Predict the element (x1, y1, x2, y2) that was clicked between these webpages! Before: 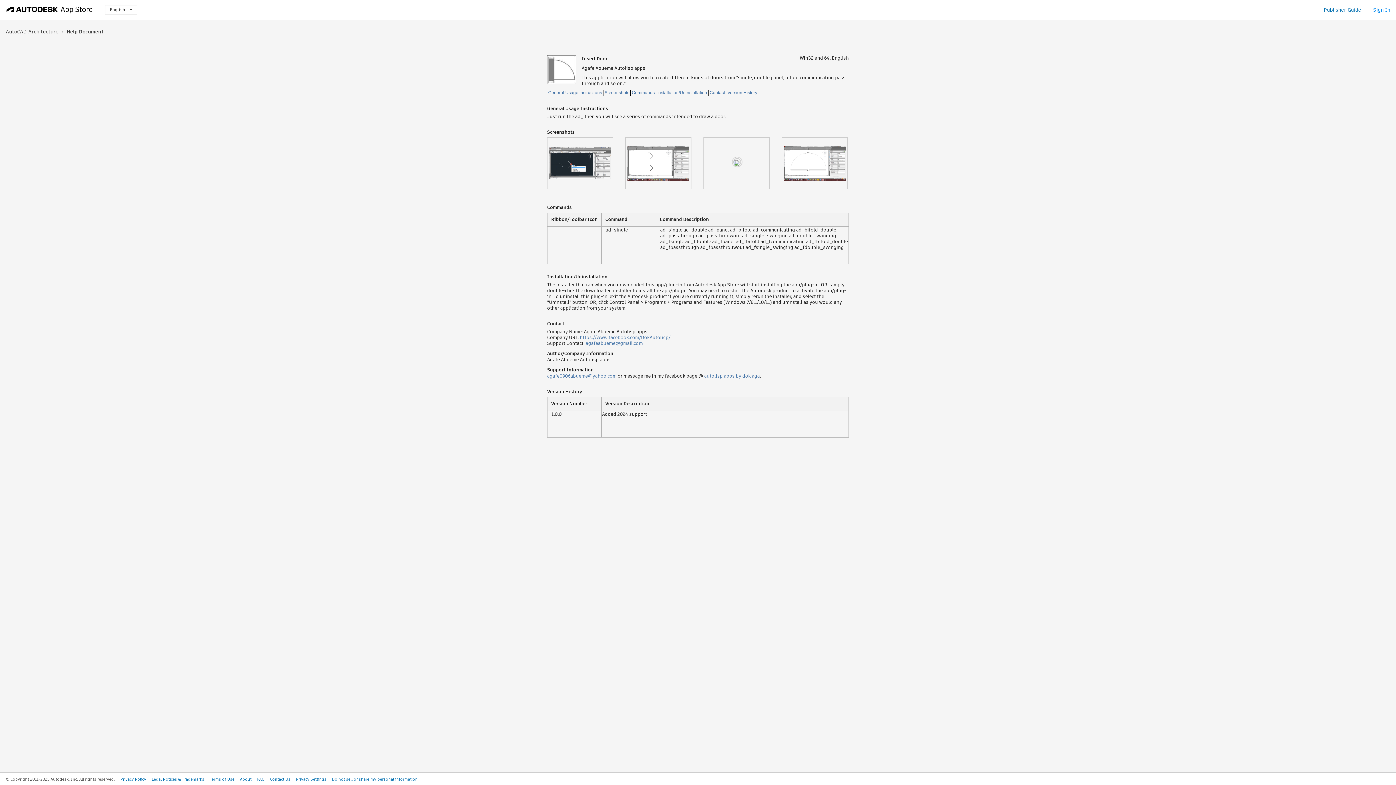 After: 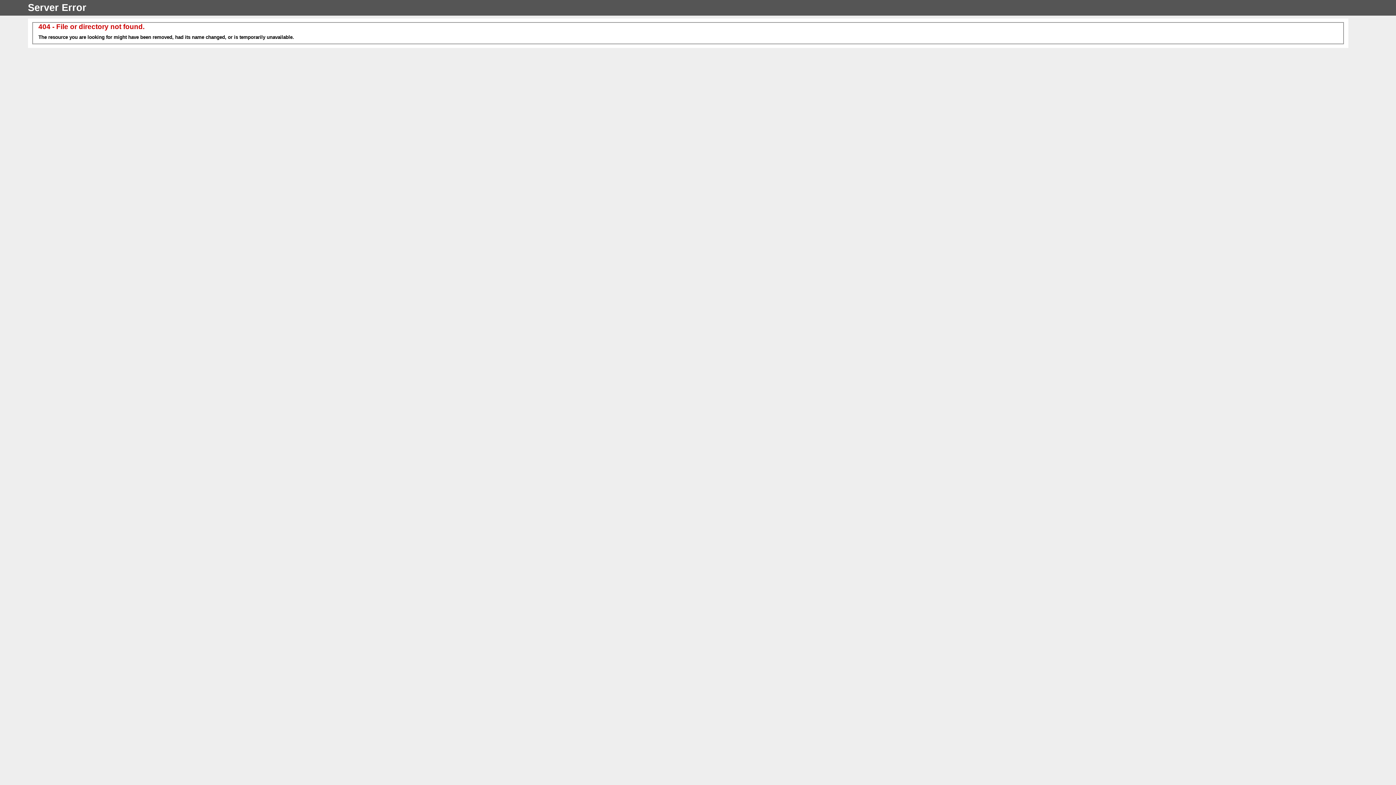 Action: label: agafe0906abueme@yahoo.com bbox: (547, 372, 616, 379)